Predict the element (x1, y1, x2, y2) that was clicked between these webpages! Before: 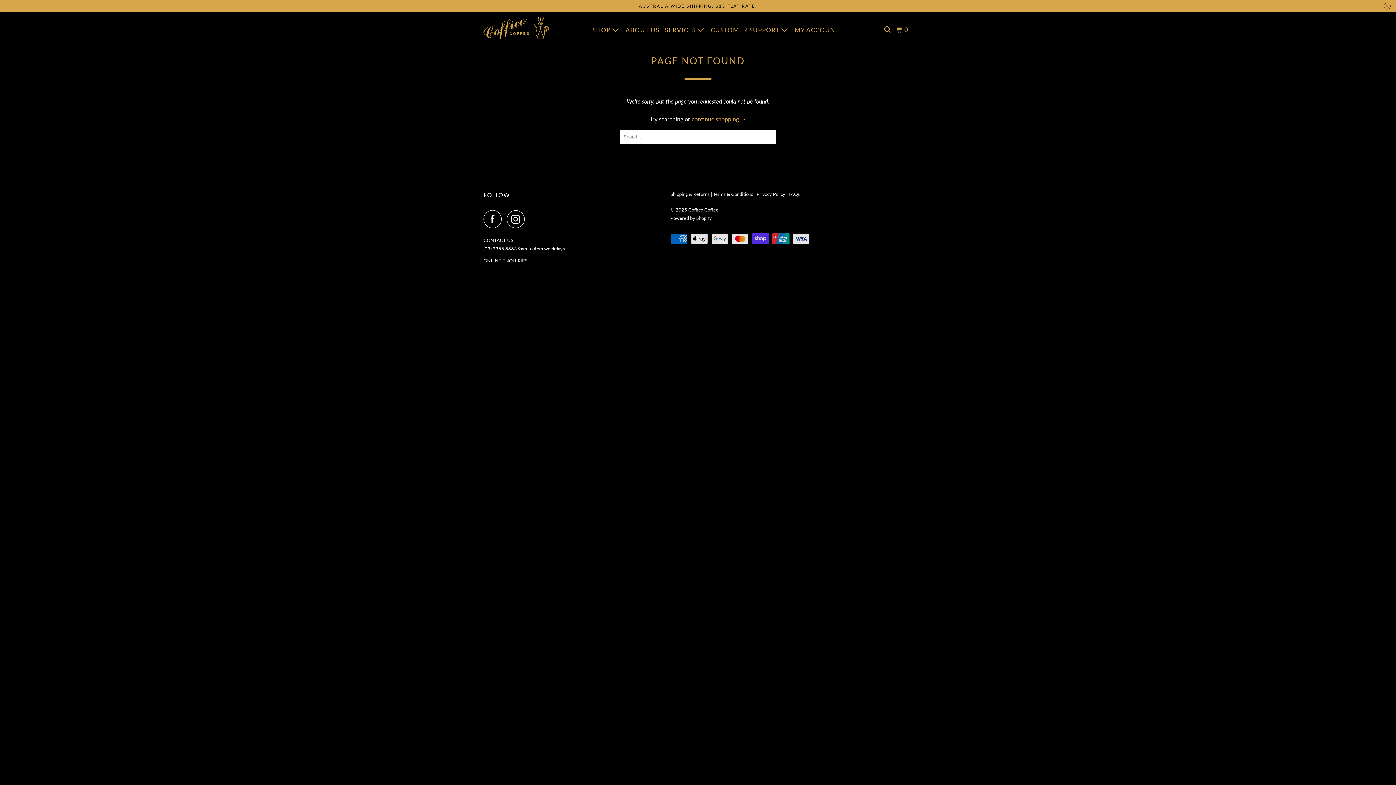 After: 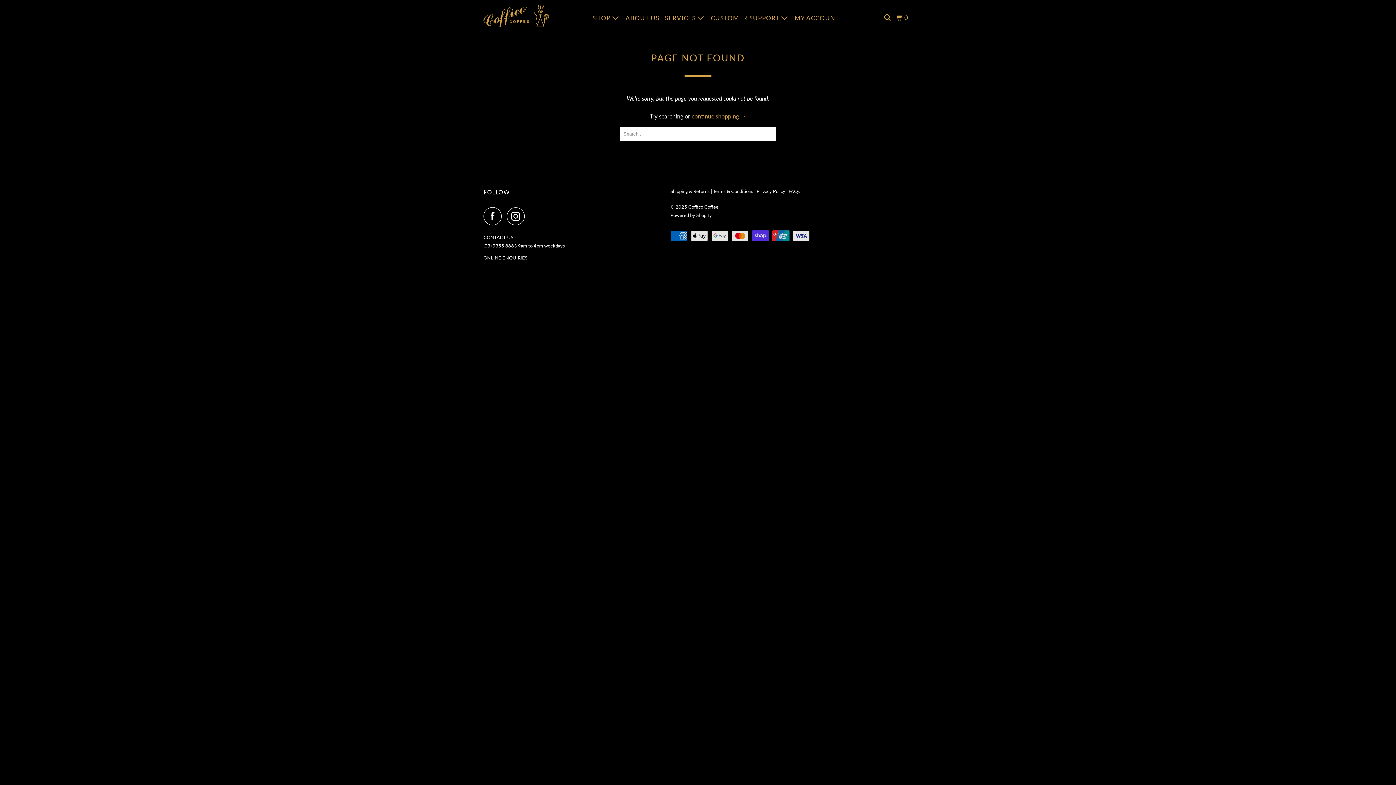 Action: bbox: (1382, 0, 1392, 12)